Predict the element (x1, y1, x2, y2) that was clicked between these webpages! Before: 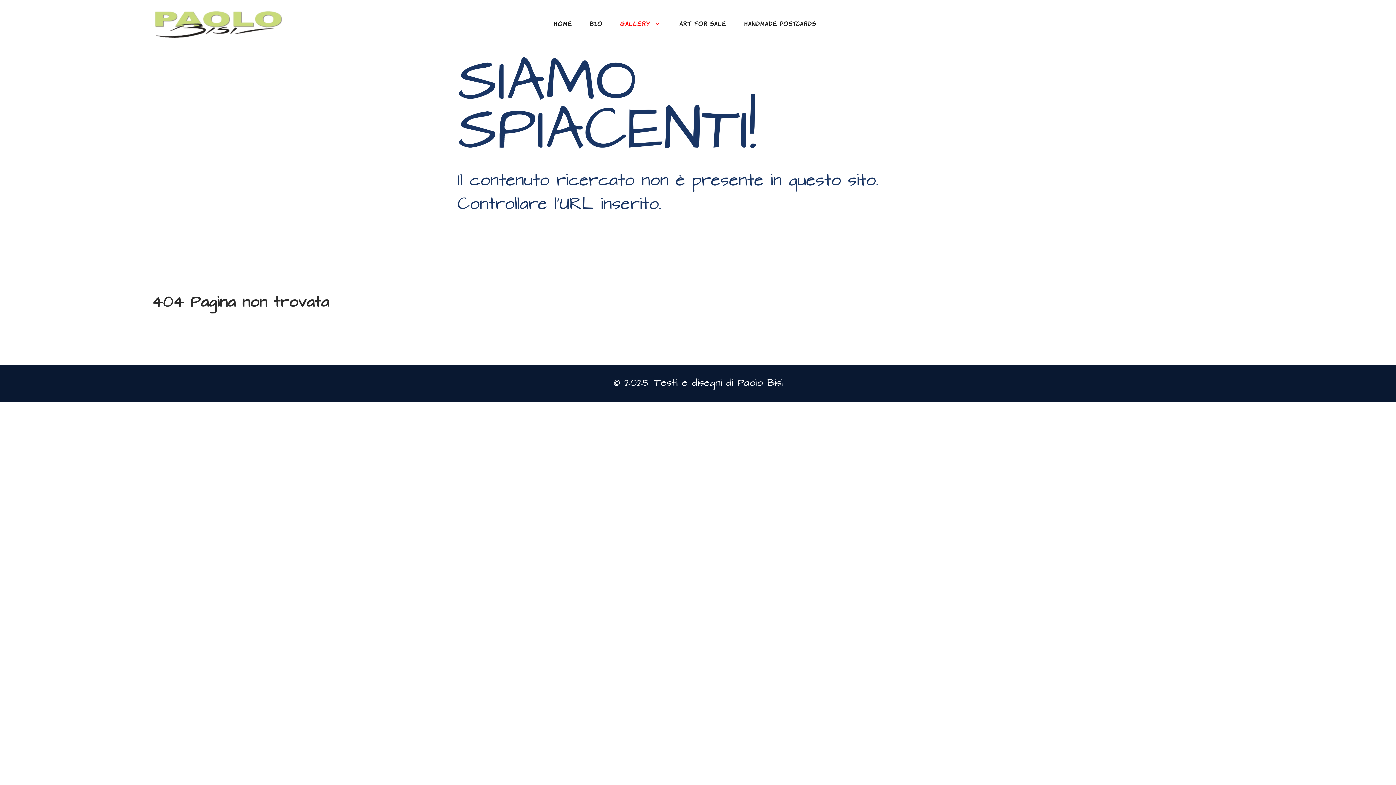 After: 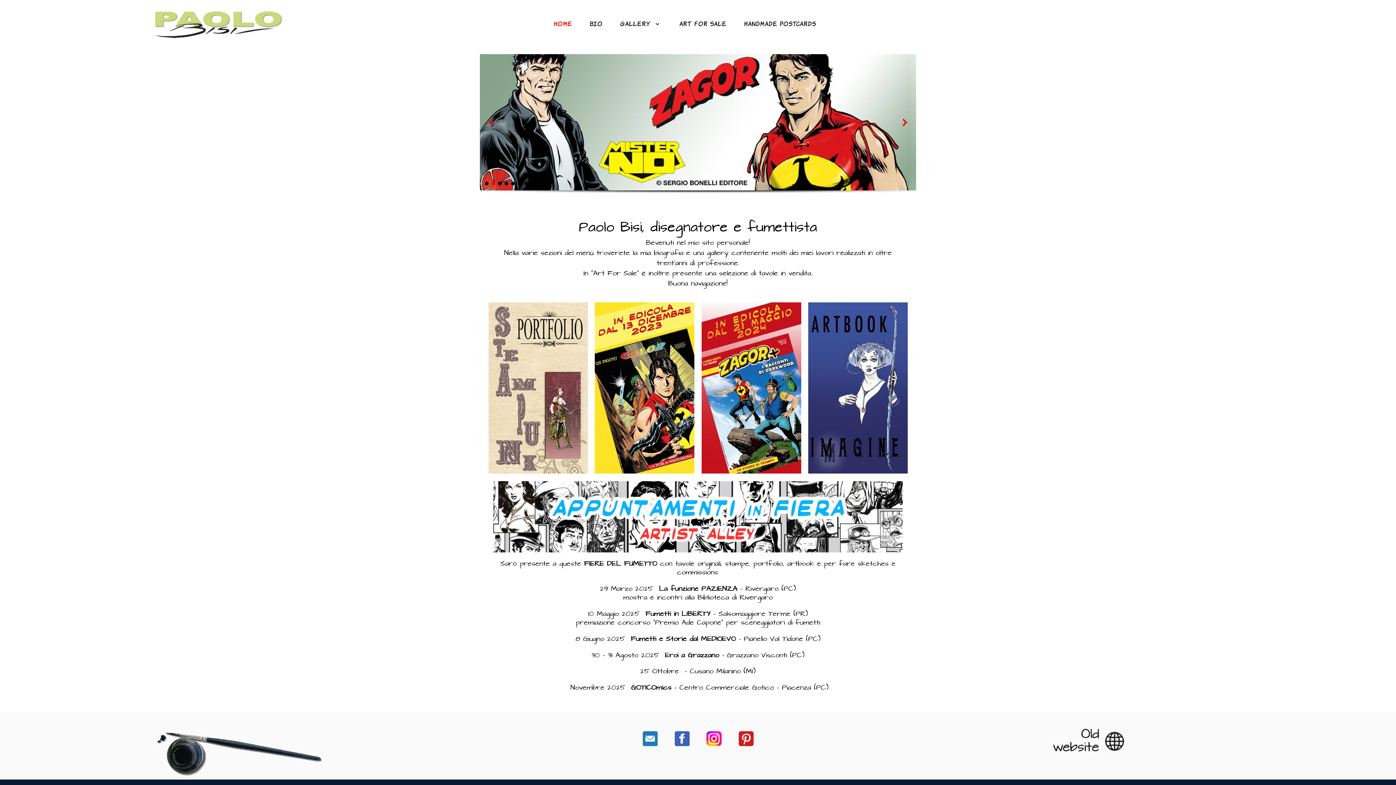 Action: bbox: (545, 15, 581, 30) label: HOME